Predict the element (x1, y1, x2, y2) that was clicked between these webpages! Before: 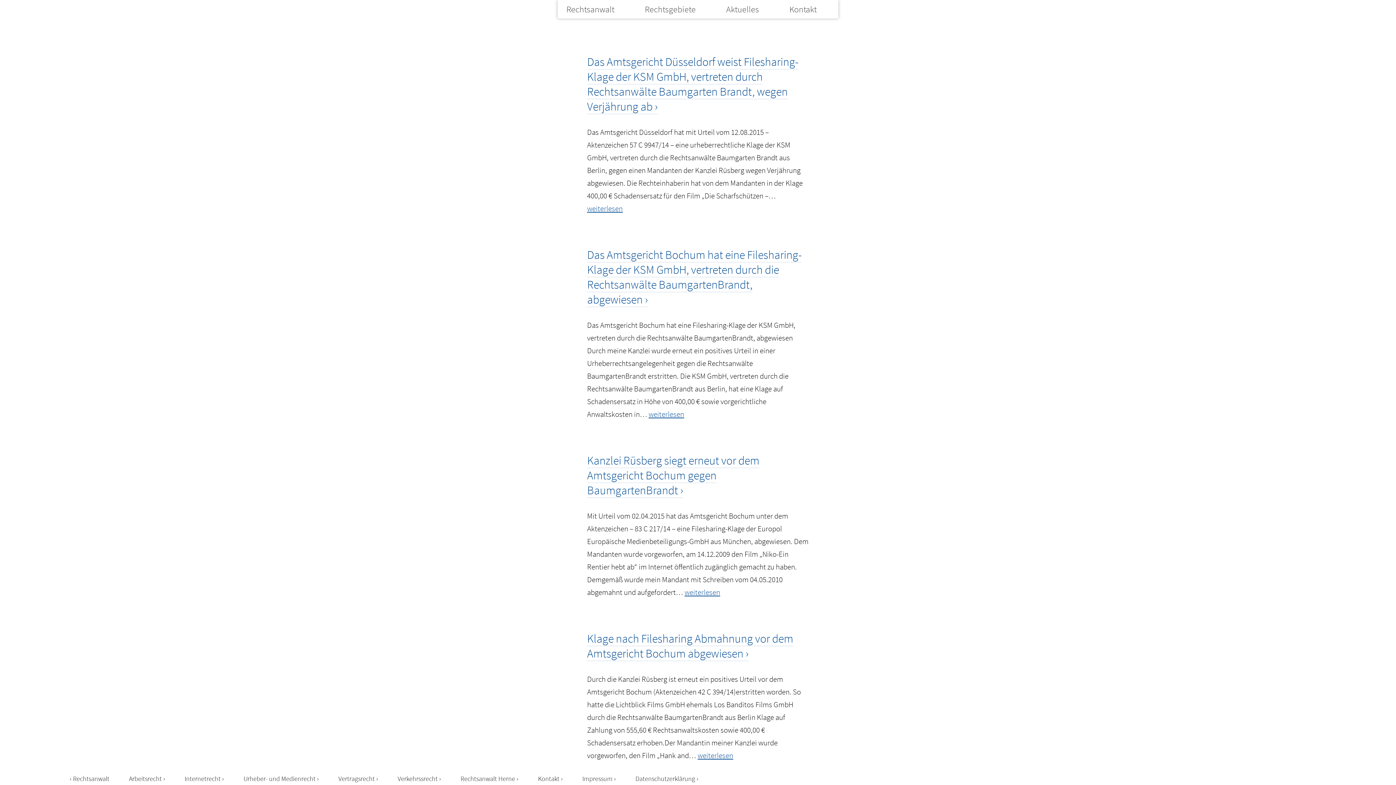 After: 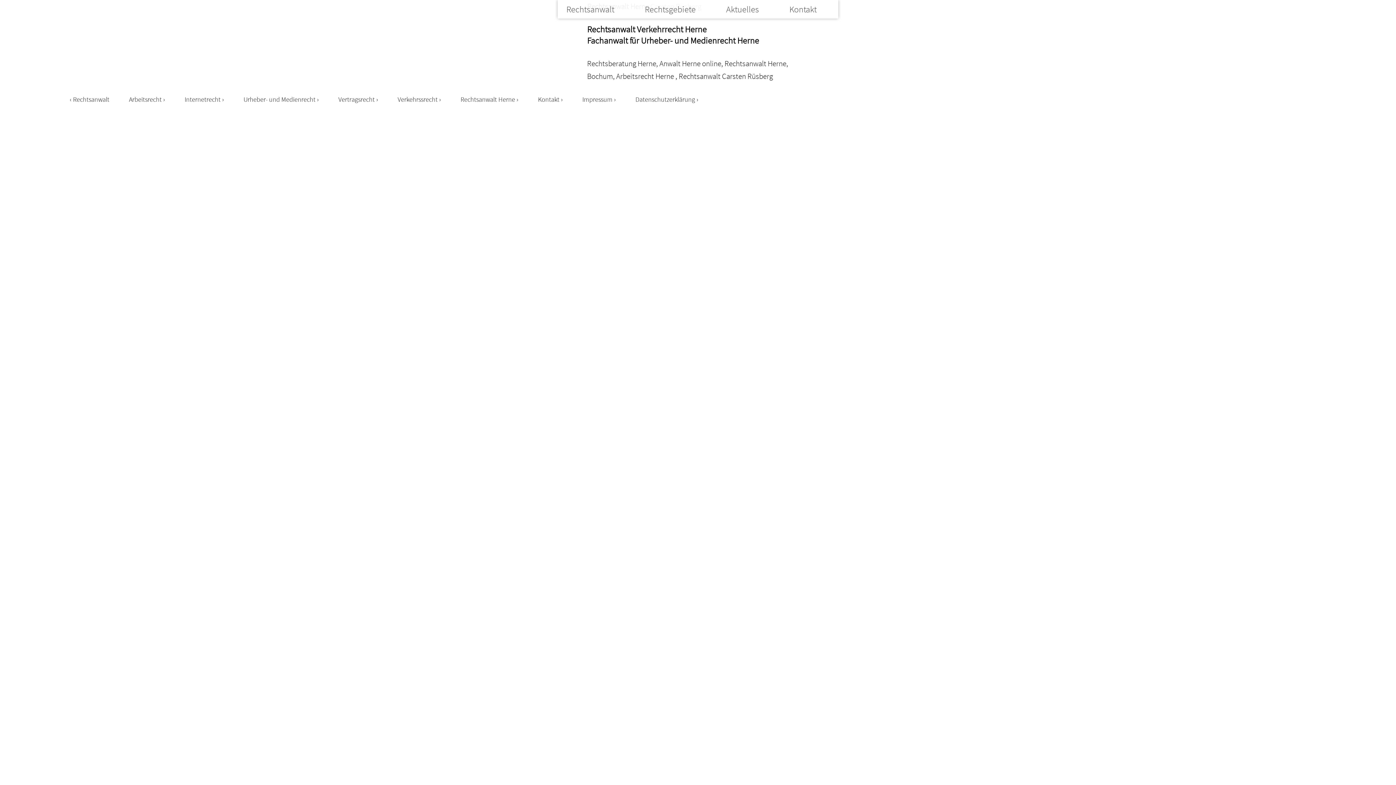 Action: bbox: (460, 774, 518, 783) label: Rechtsanwalt Herne